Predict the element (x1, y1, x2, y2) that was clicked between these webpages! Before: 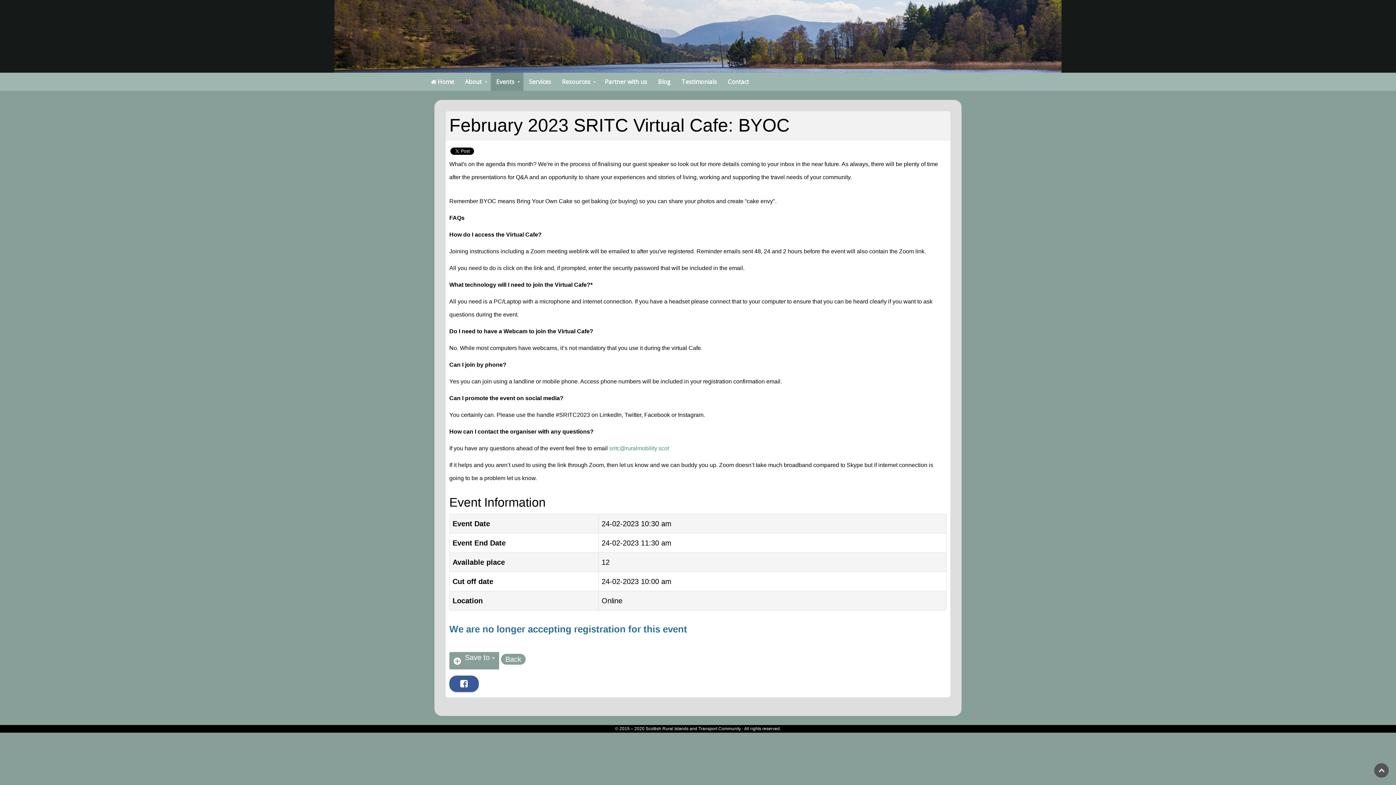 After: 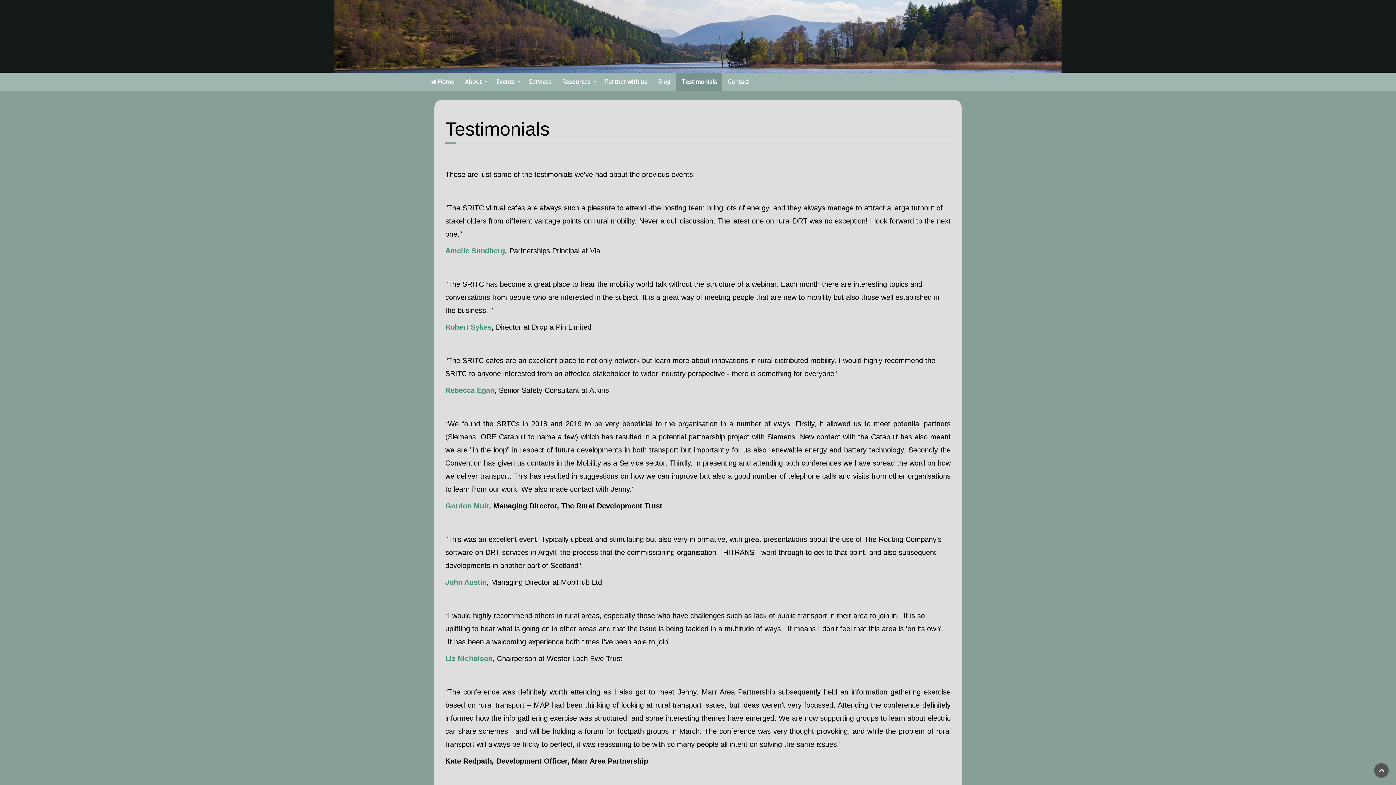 Action: bbox: (676, 72, 722, 90) label: Testimonials